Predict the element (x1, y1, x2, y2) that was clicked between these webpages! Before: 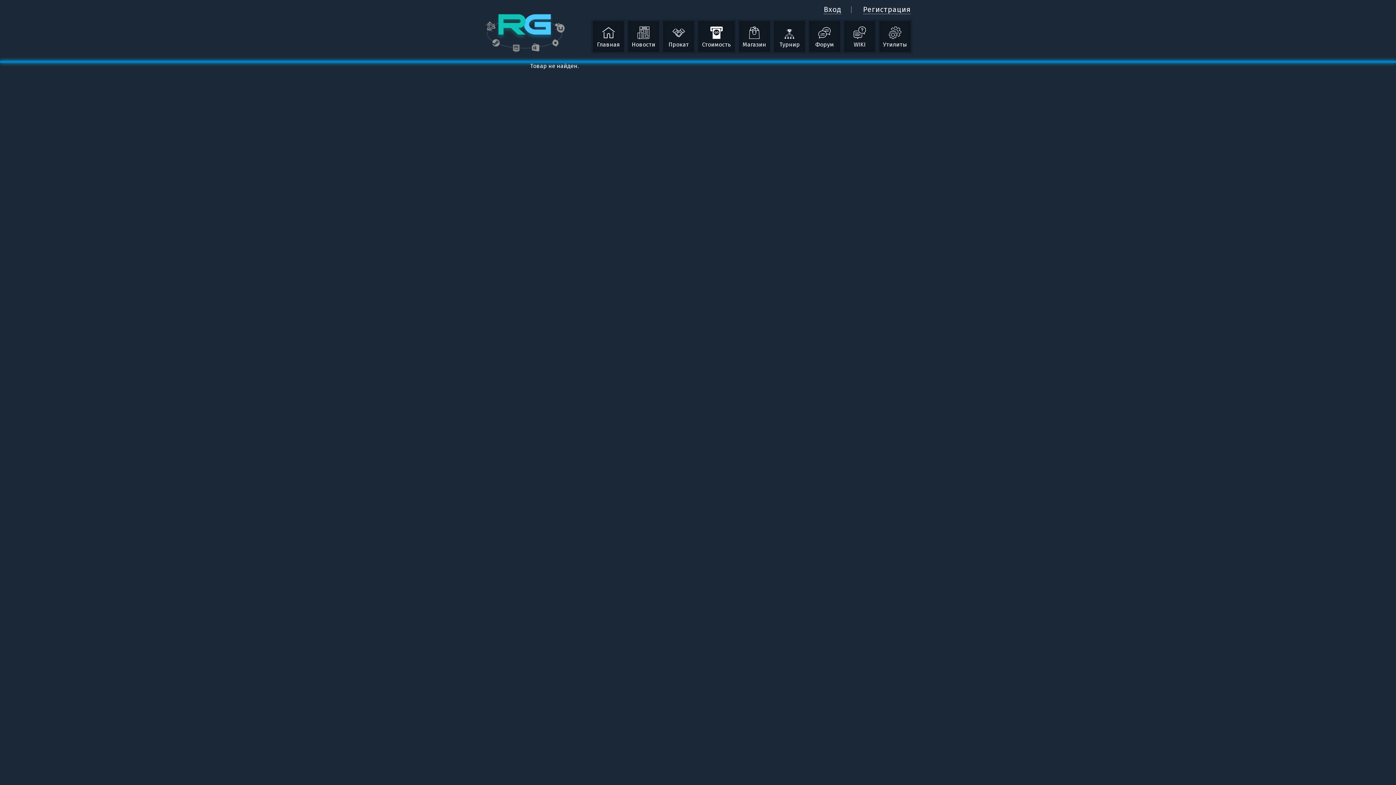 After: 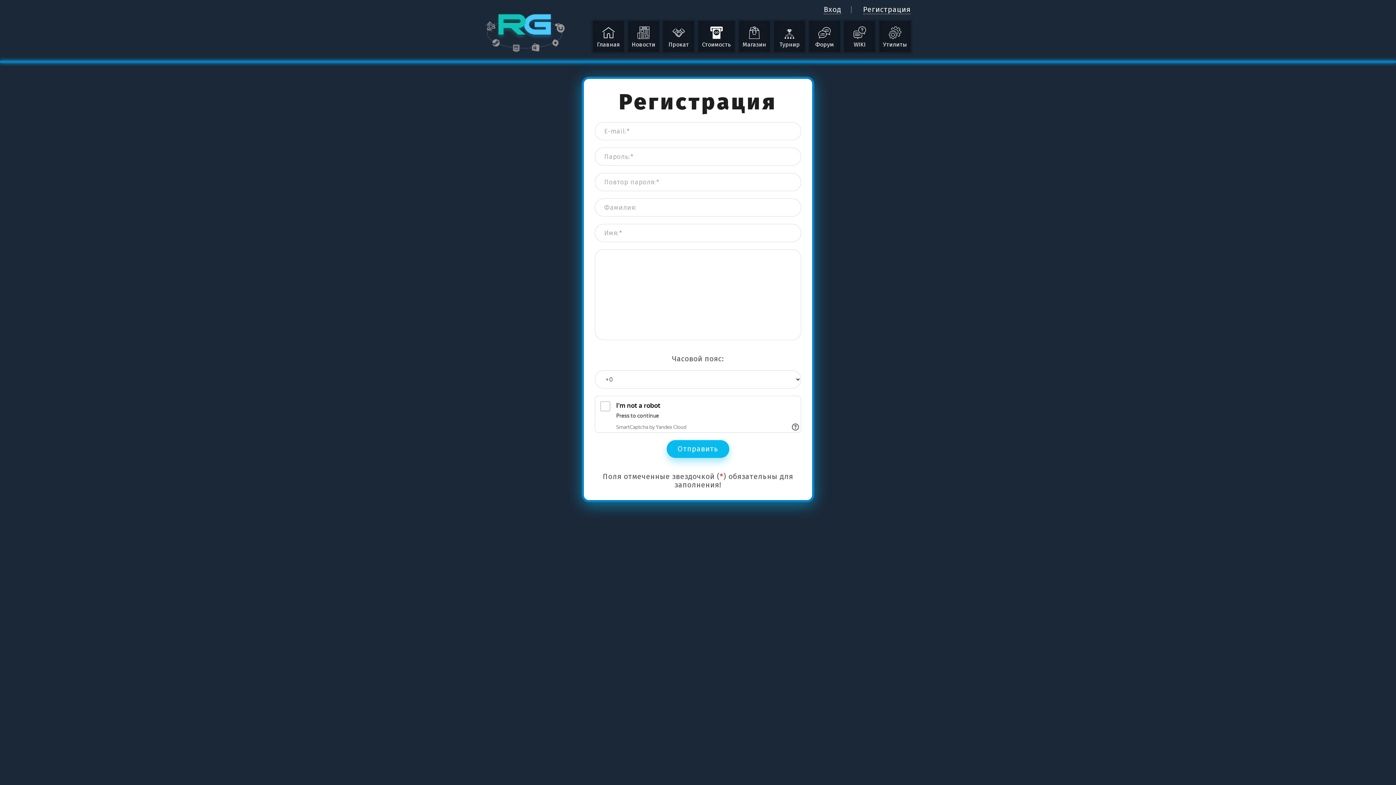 Action: bbox: (863, 5, 910, 14) label: Регистрация